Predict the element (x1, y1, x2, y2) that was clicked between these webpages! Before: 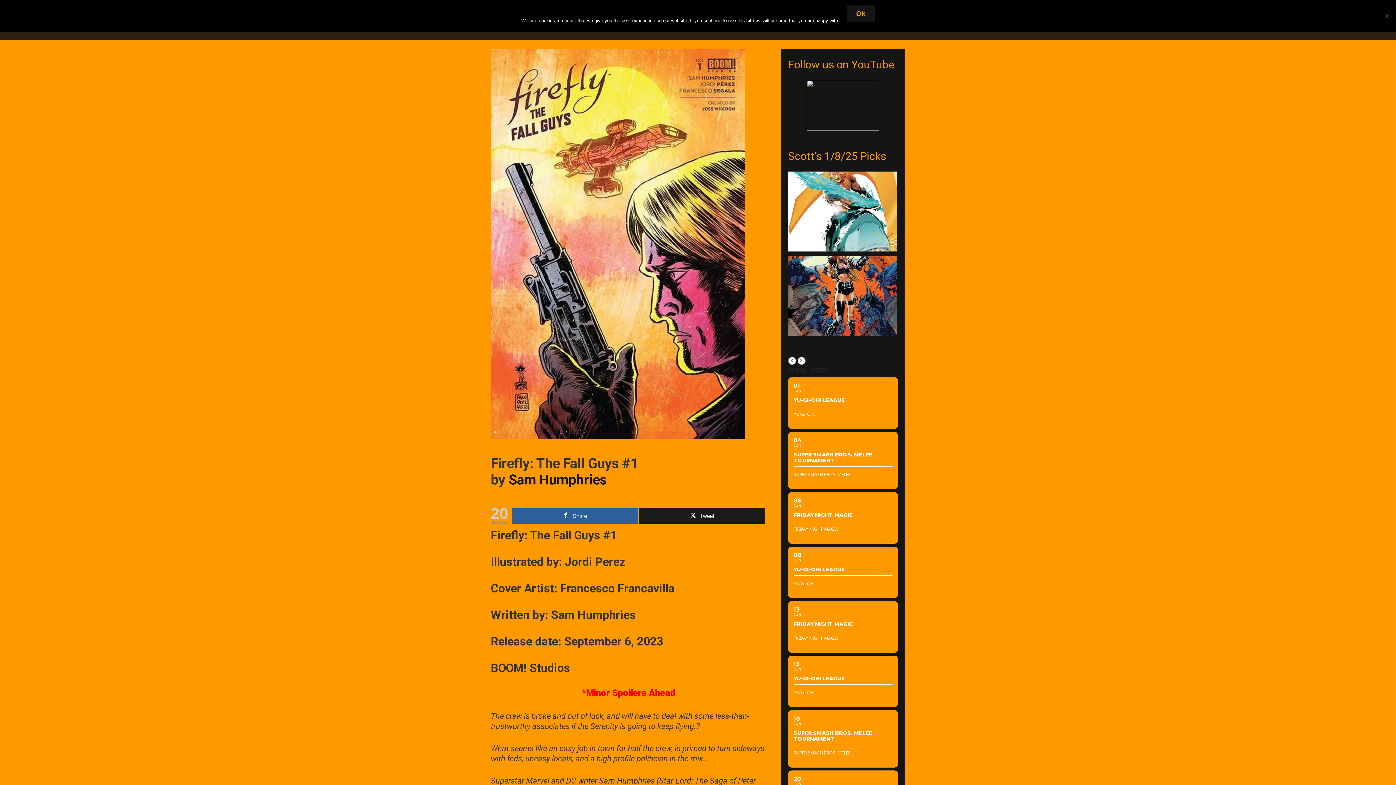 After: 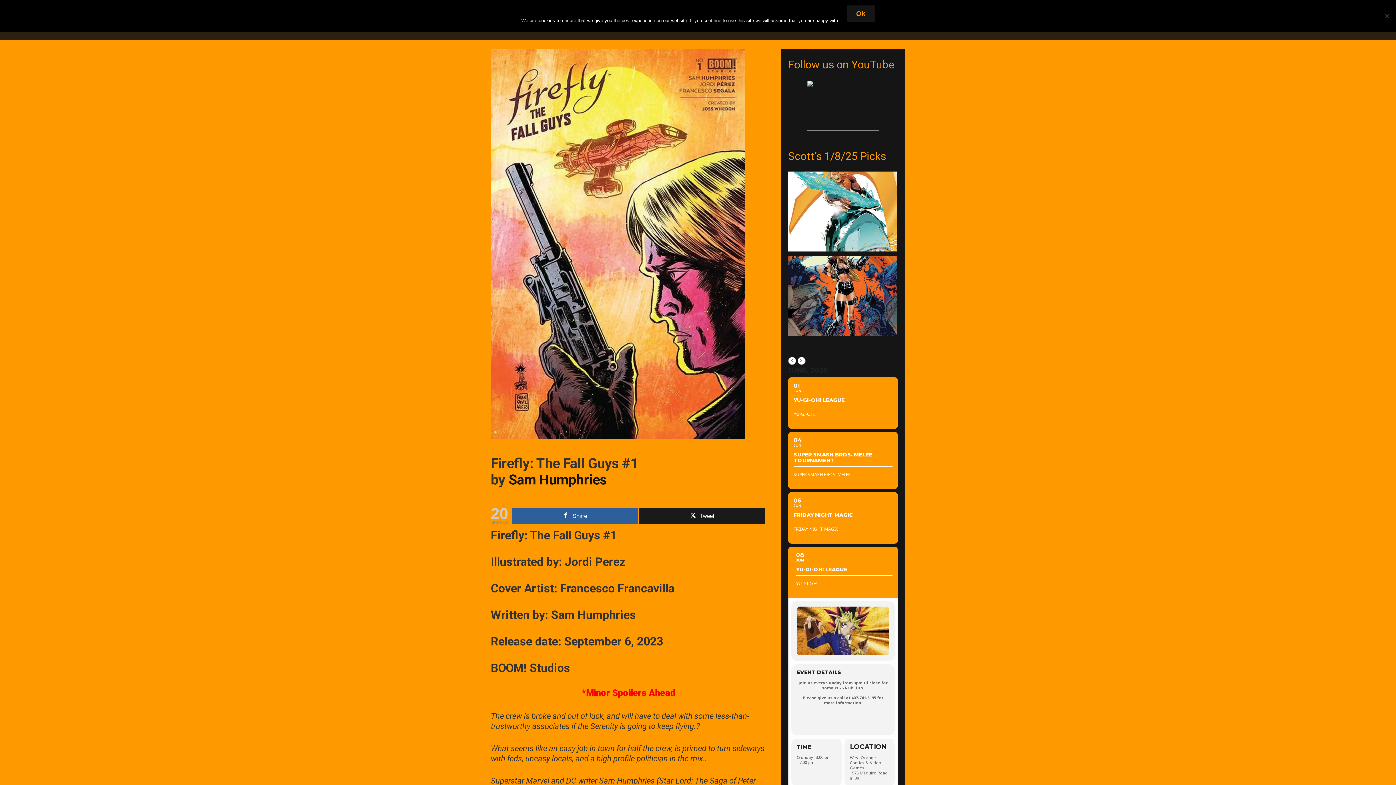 Action: bbox: (788, 546, 898, 598) label: 08
JUN
YU-GI-OH! LEAGUE
YU-GI-OH!